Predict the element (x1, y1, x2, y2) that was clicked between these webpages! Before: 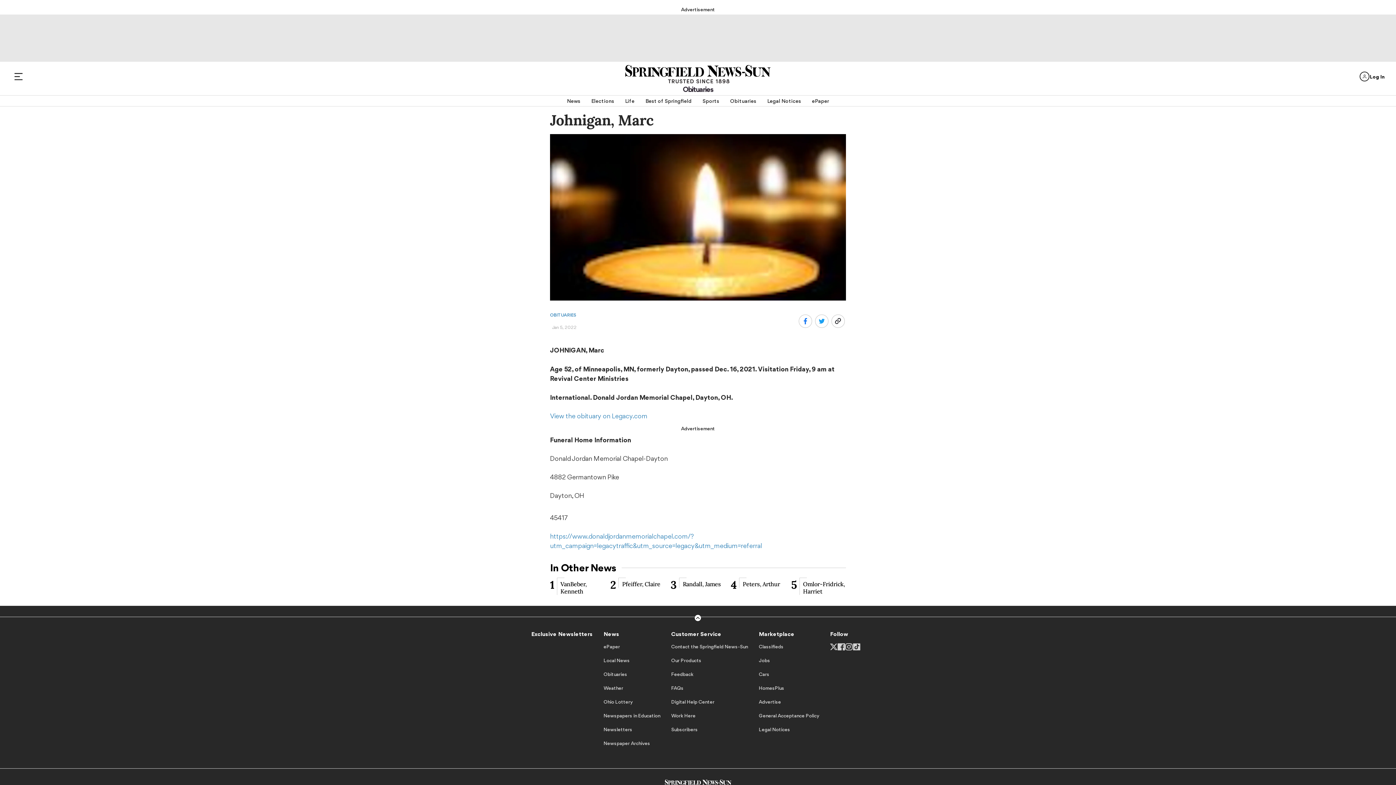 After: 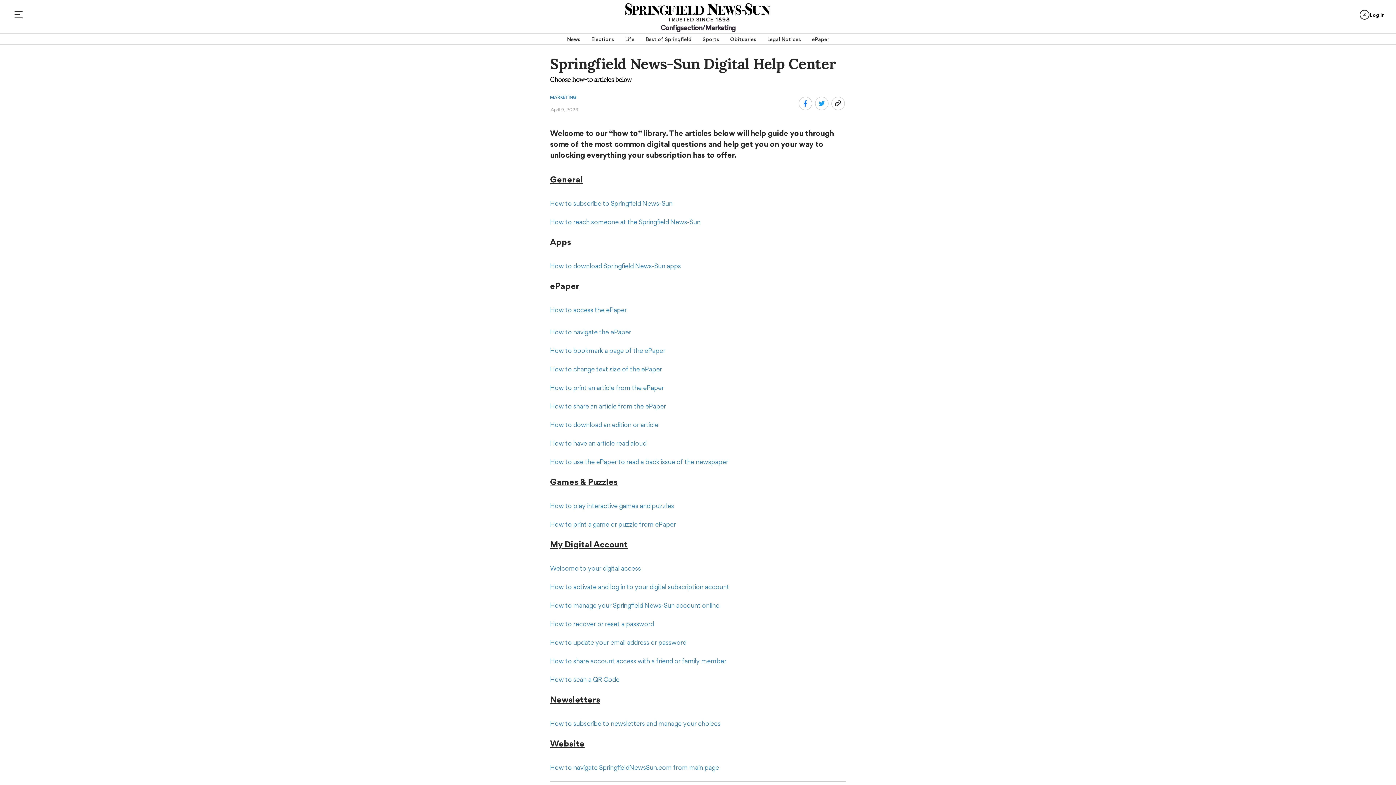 Action: label: Digital Help Center bbox: (671, 699, 714, 711)